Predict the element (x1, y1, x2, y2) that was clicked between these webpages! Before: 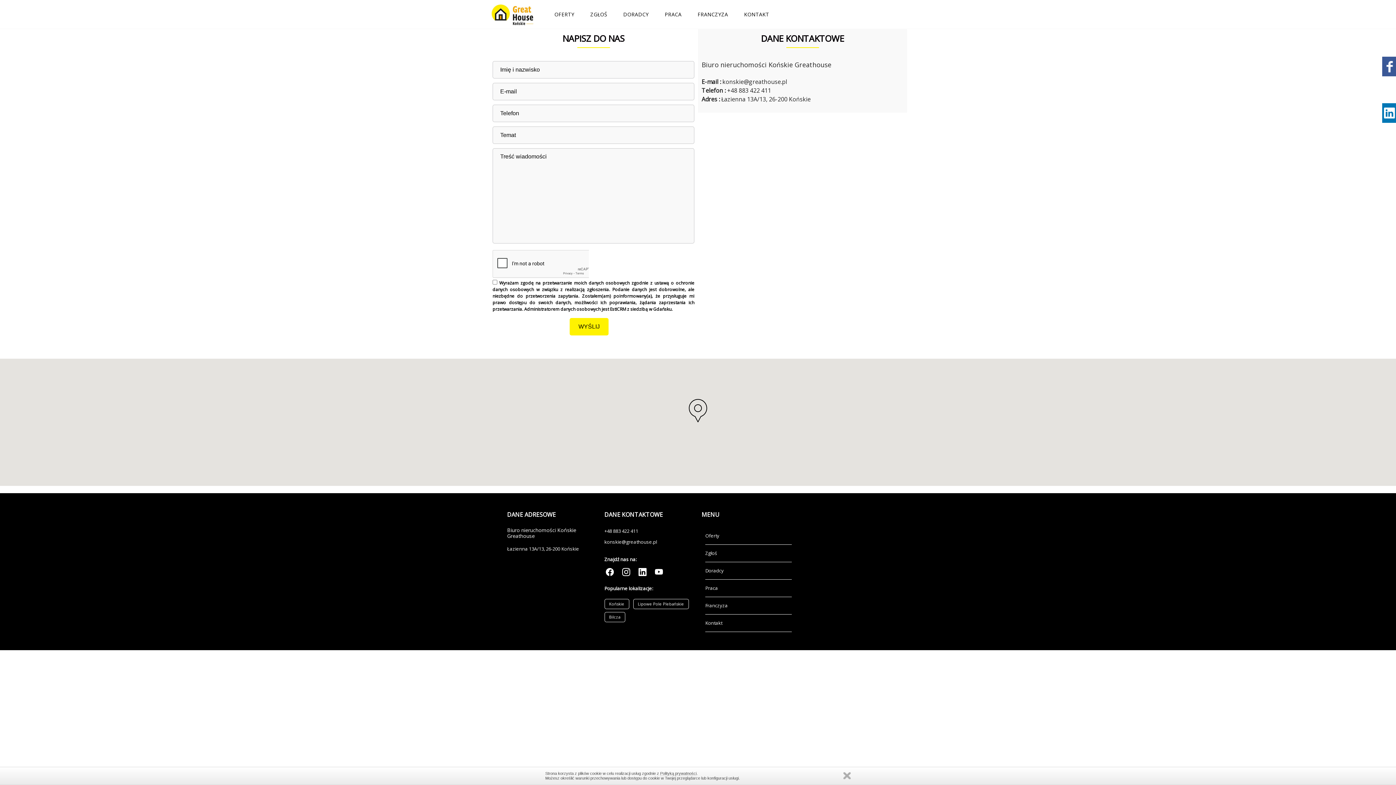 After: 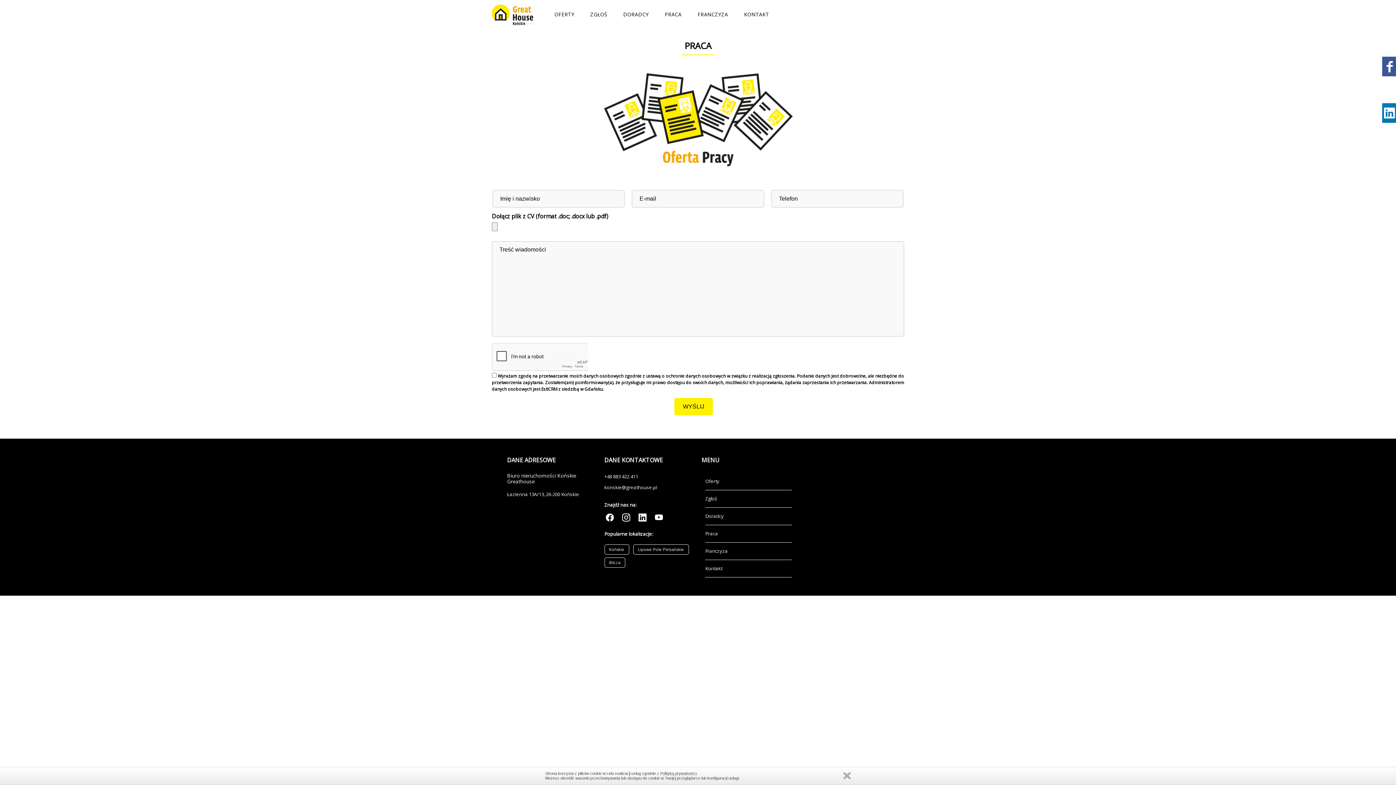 Action: bbox: (661, 0, 685, 29) label: PRACA